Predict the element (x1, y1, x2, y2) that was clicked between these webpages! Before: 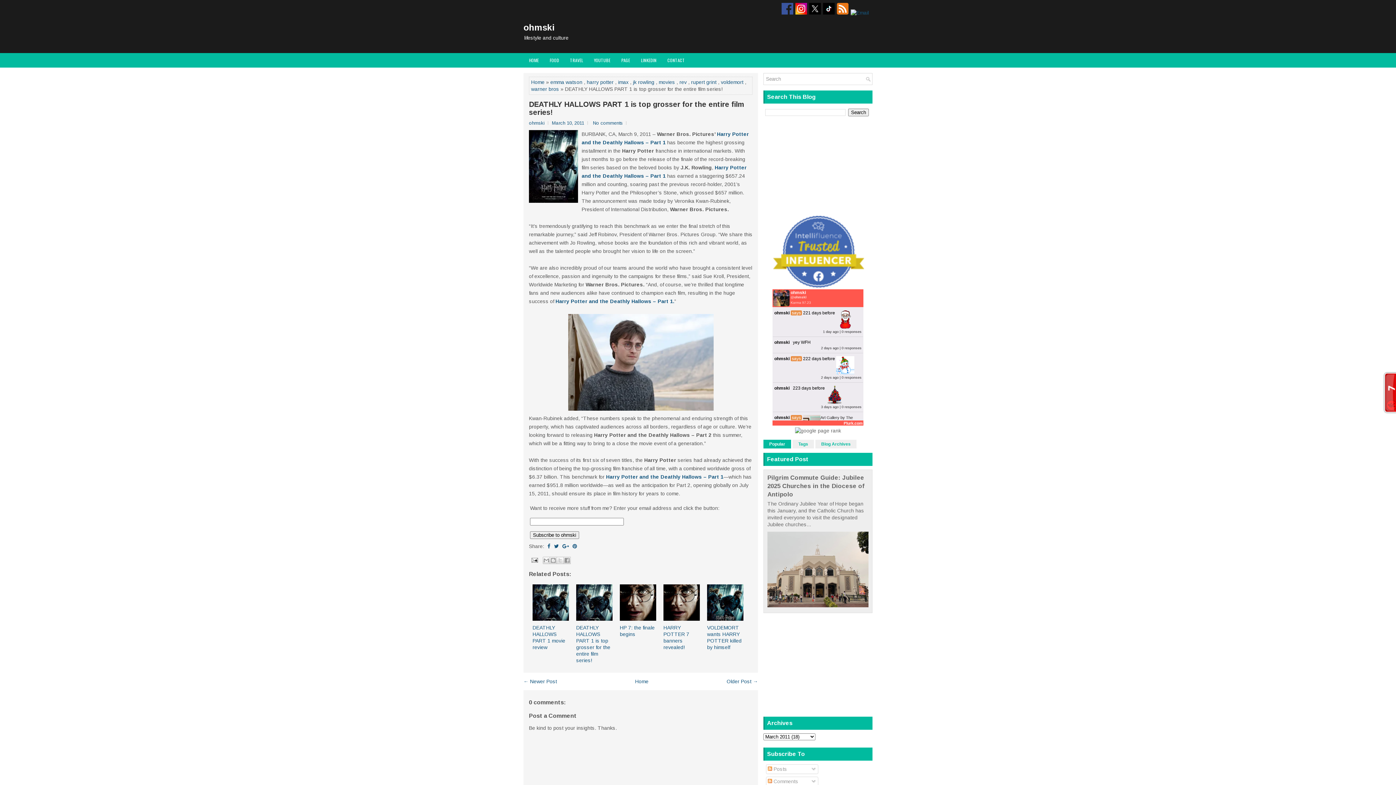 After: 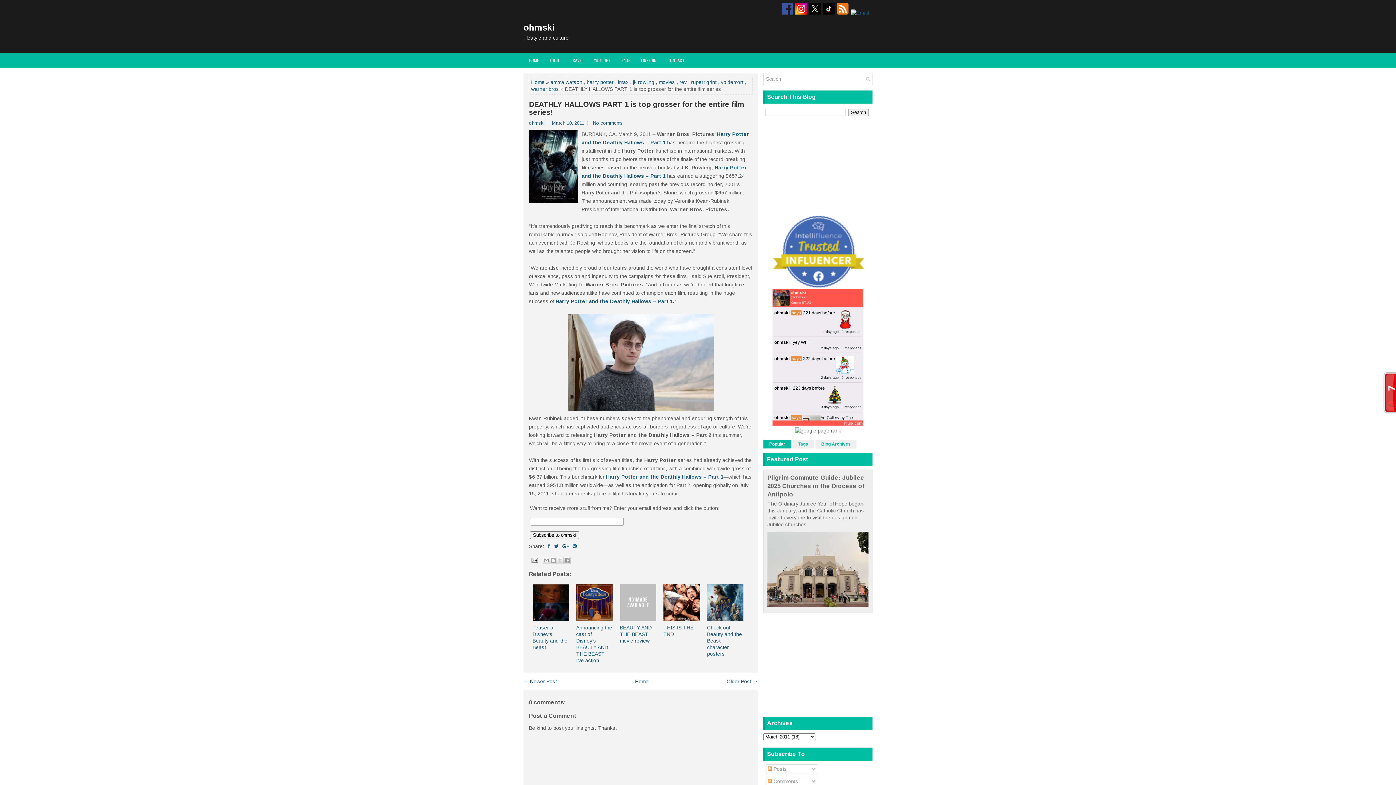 Action: bbox: (576, 584, 612, 621)